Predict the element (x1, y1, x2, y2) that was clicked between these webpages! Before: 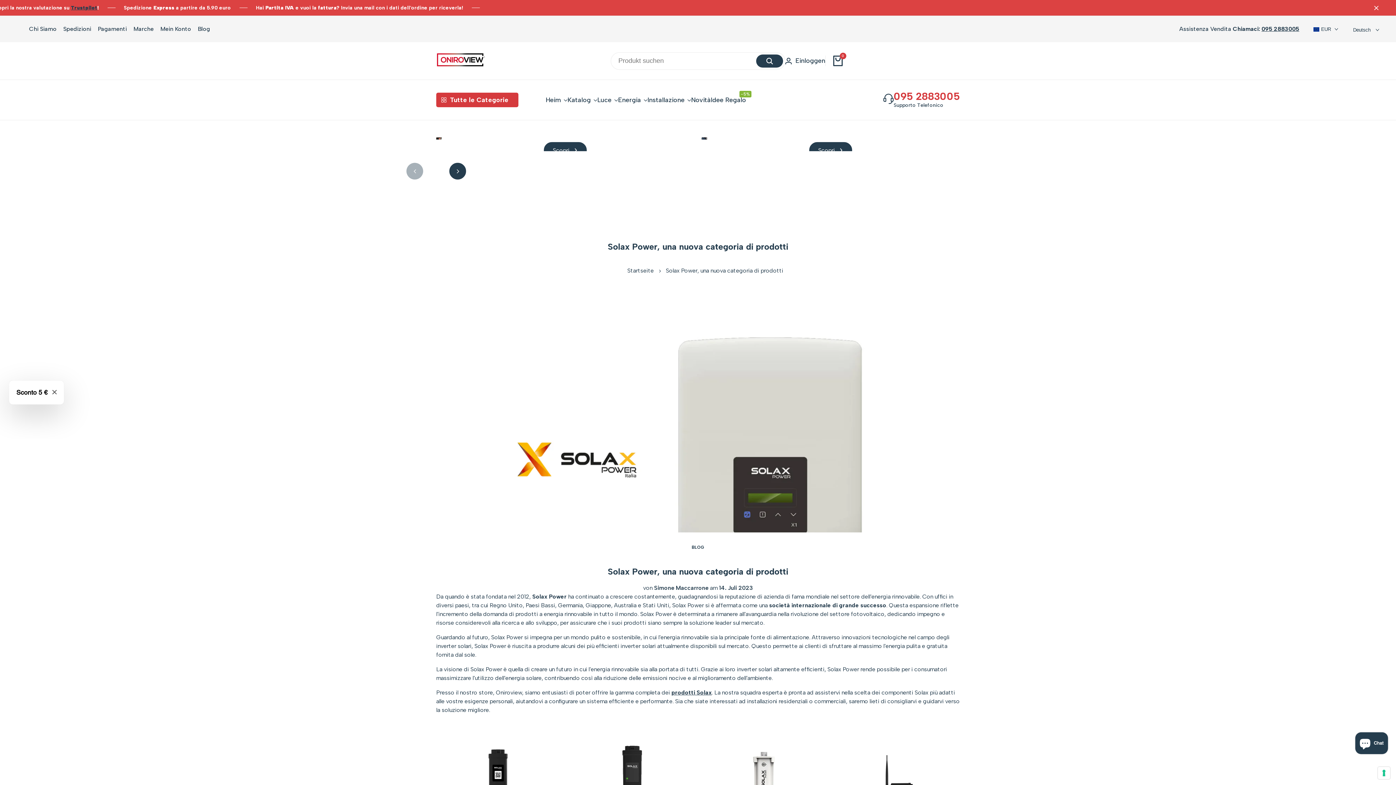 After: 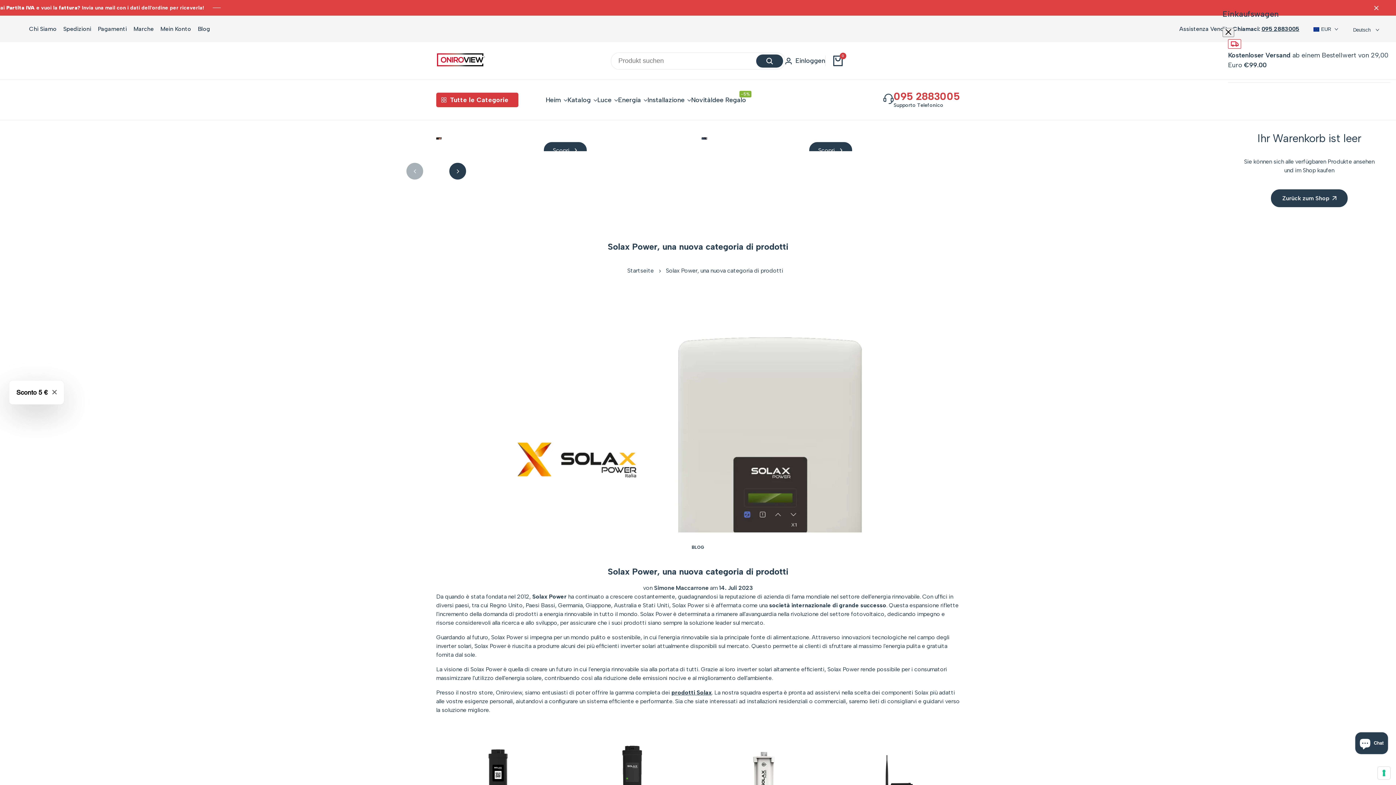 Action: label: 0 bbox: (833, 55, 842, 66)